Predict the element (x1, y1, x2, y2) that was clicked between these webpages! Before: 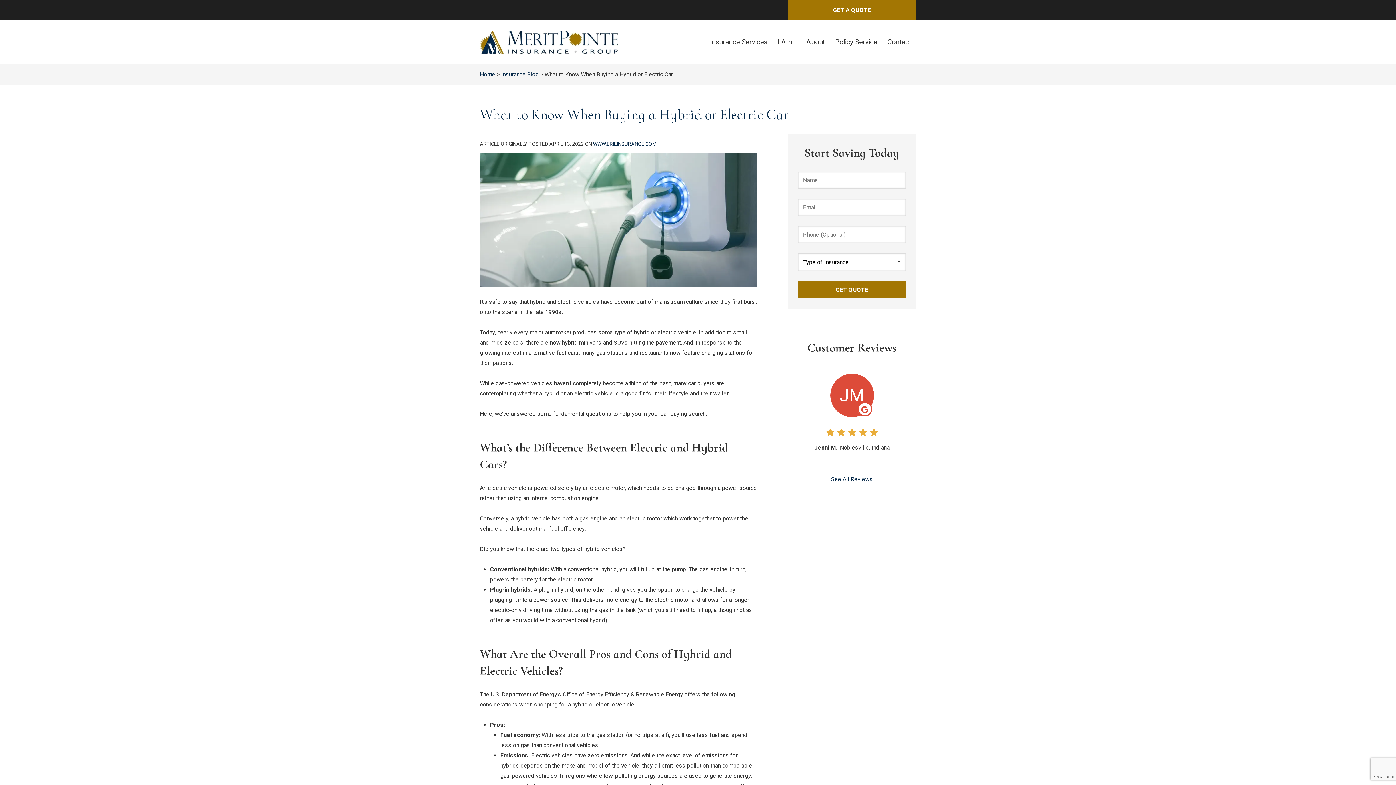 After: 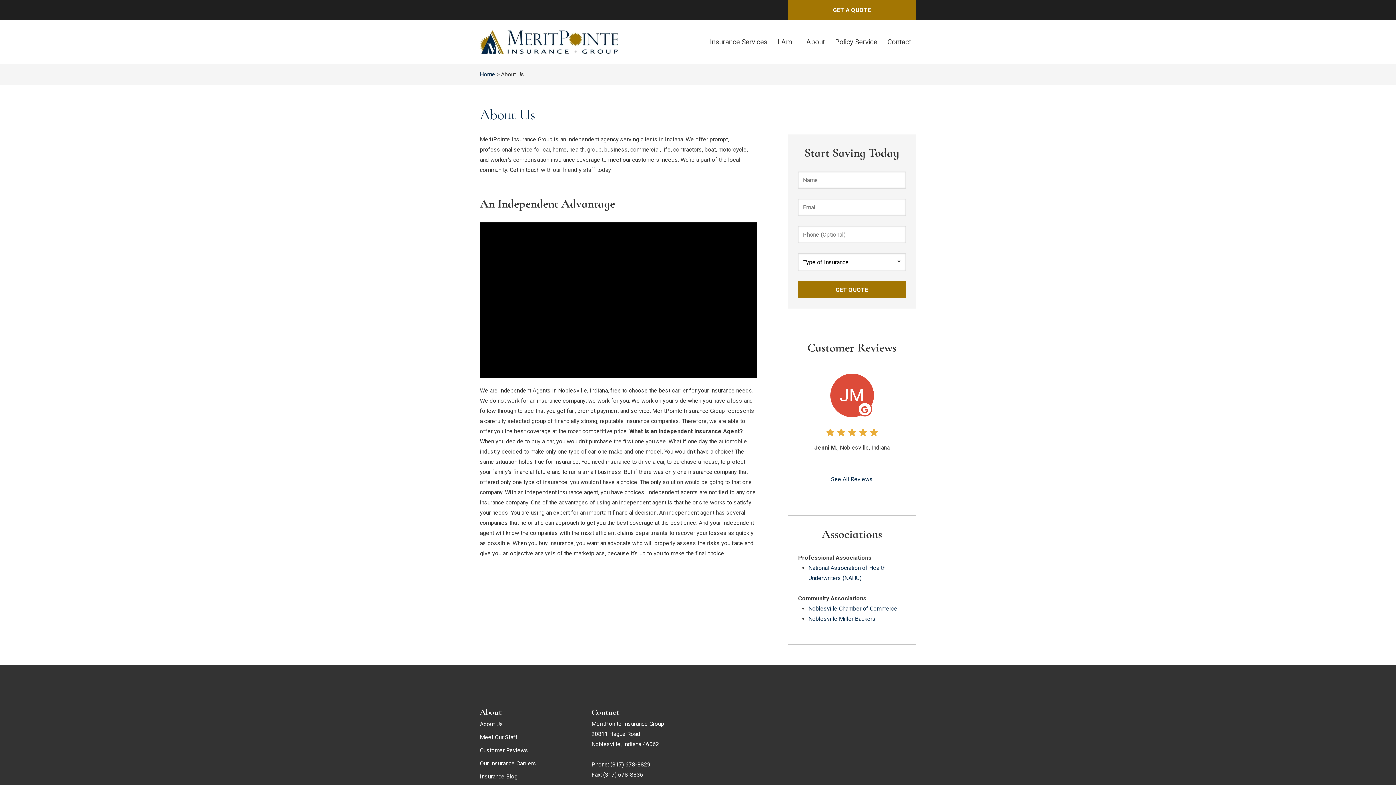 Action: label: About bbox: (801, 31, 830, 53)